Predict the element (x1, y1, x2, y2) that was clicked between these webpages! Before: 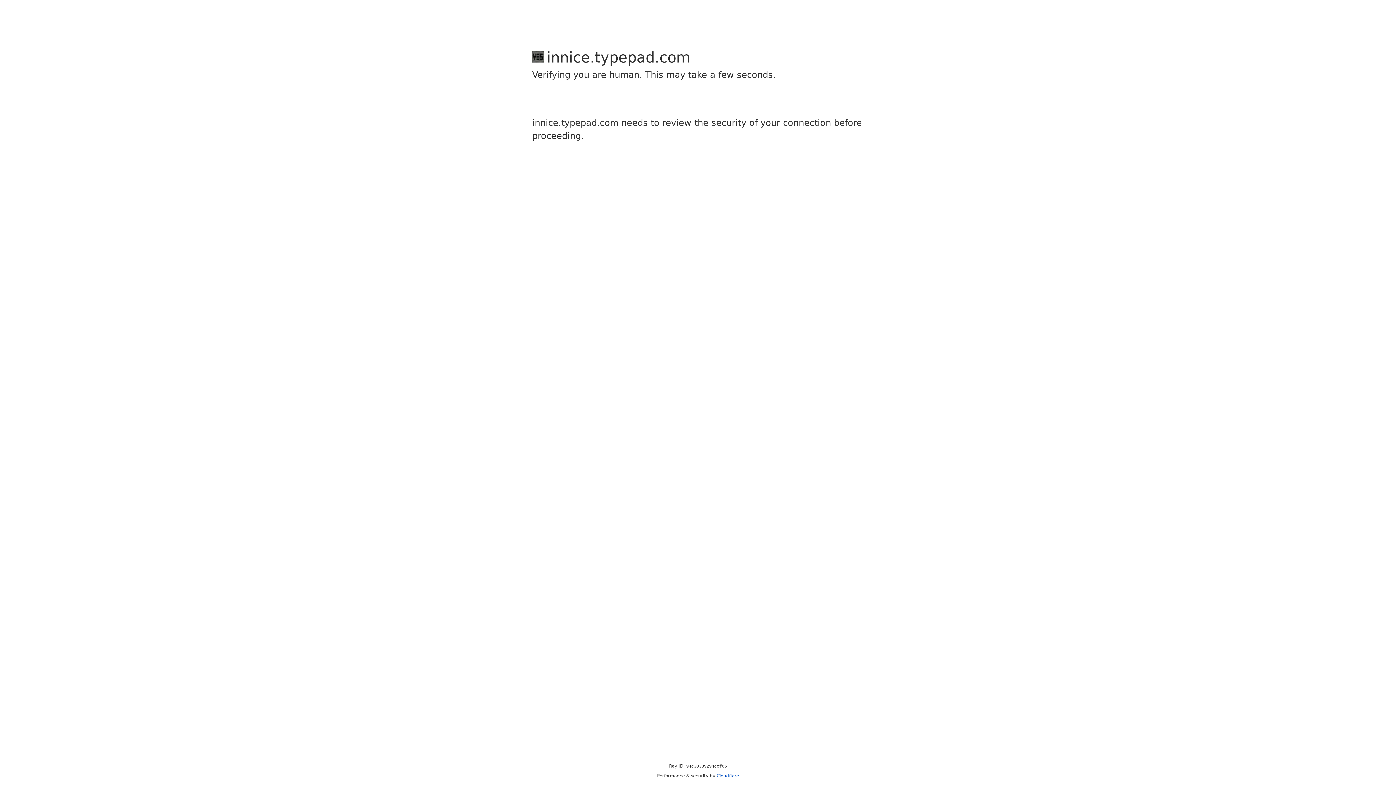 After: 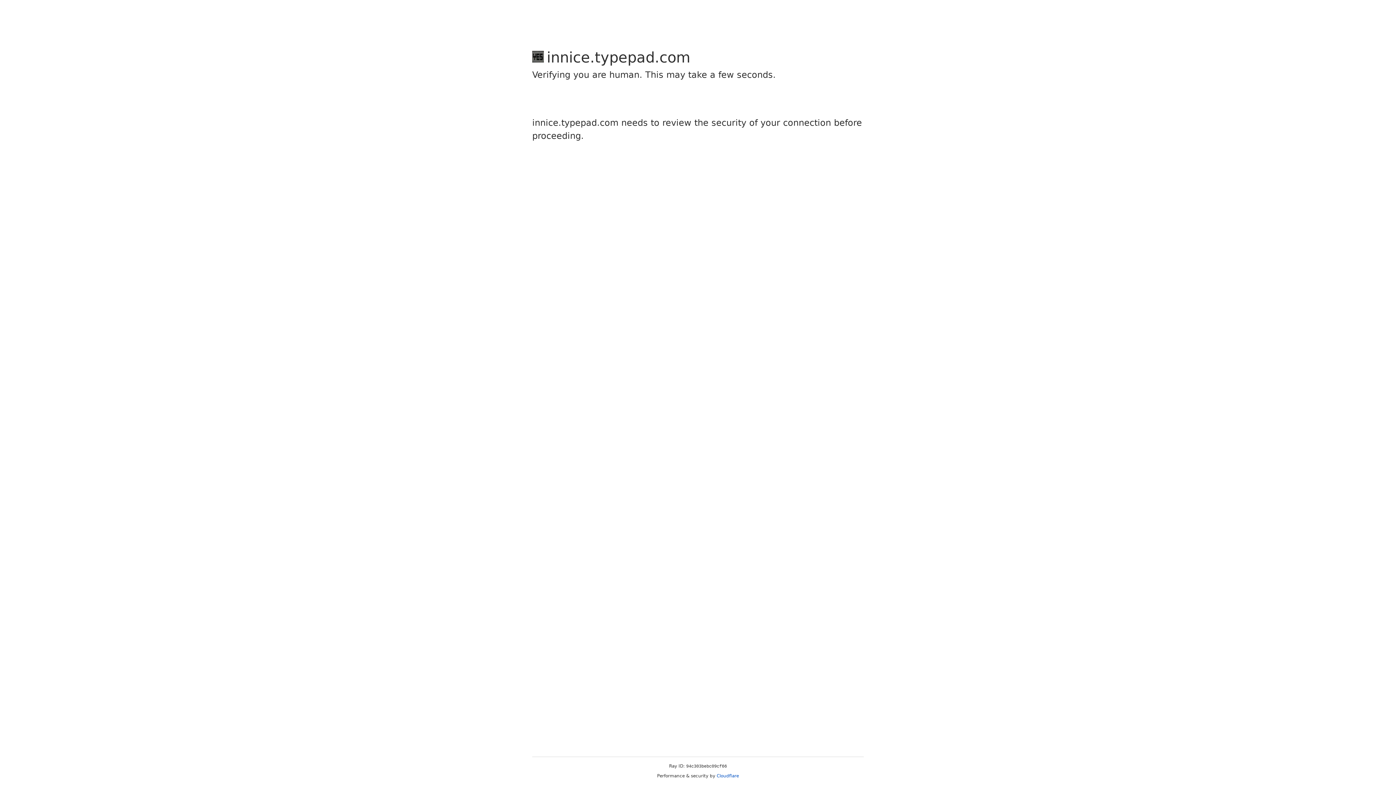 Action: bbox: (716, 773, 739, 778) label: Cloudflare